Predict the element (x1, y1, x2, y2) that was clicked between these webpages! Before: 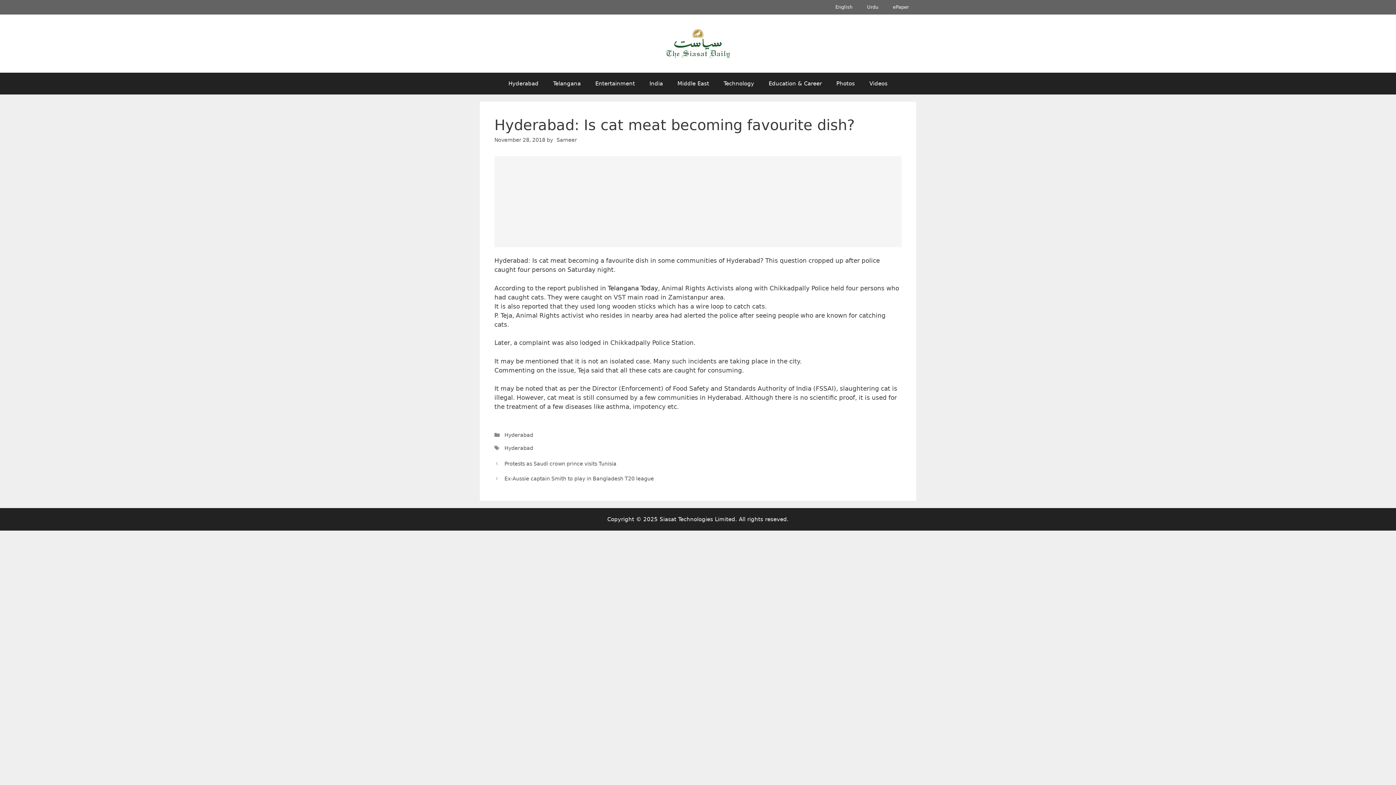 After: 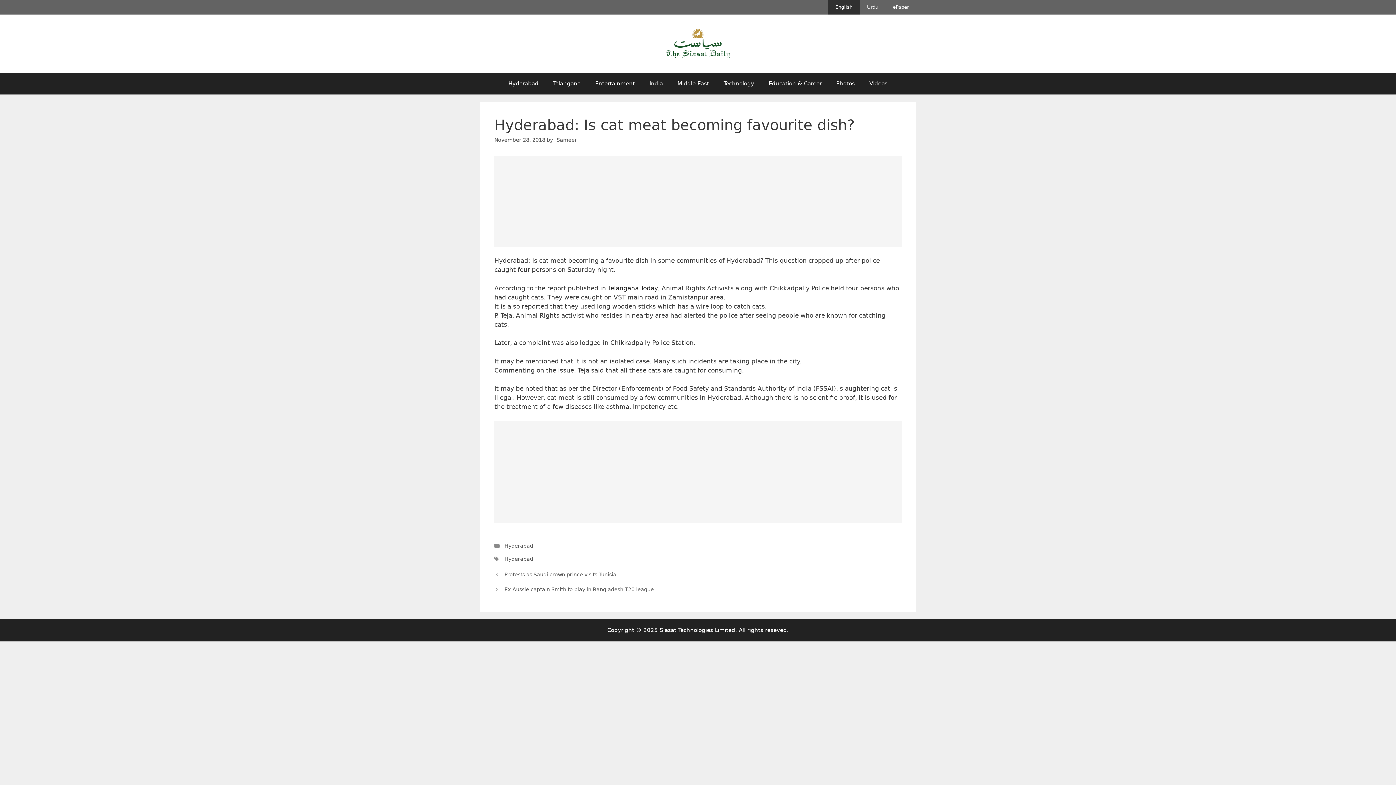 Action: label: English bbox: (828, 0, 860, 14)